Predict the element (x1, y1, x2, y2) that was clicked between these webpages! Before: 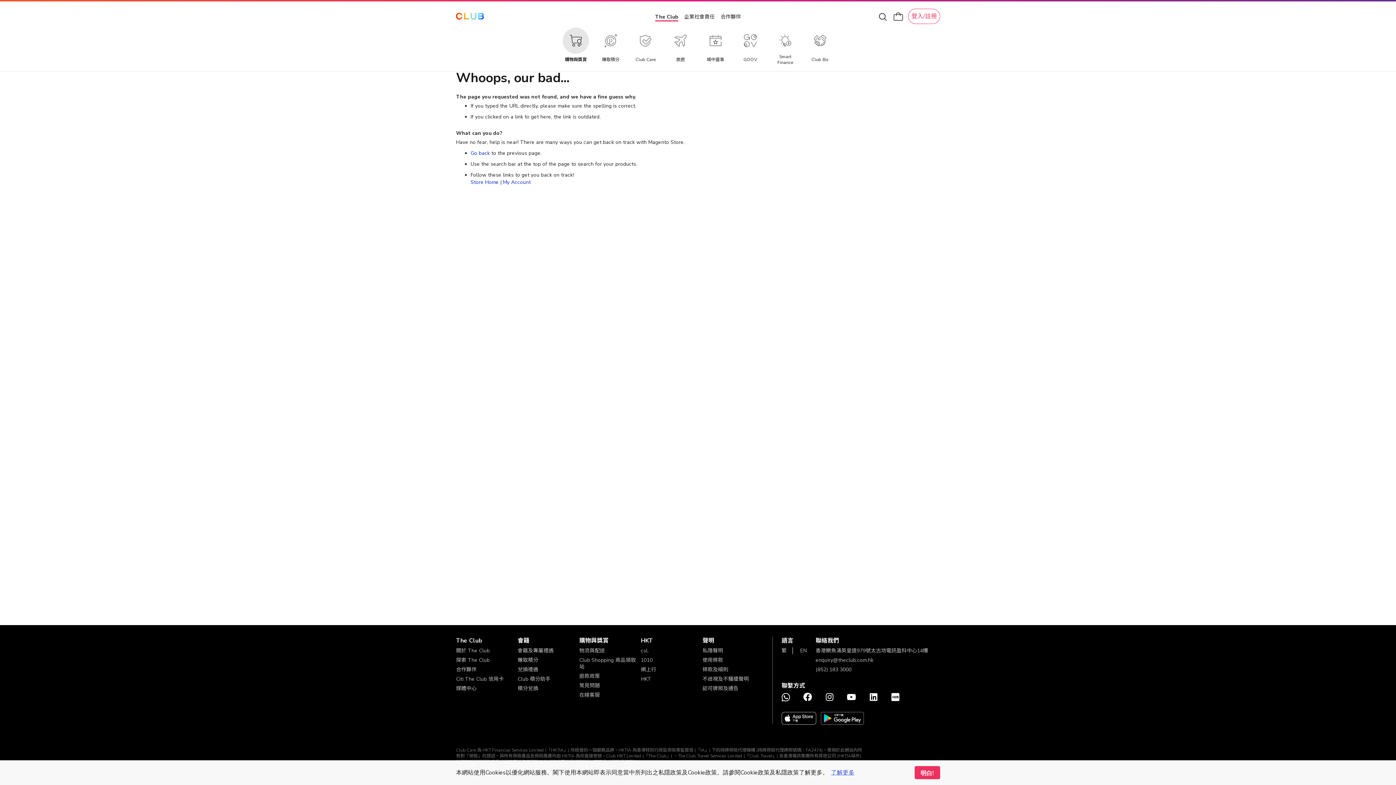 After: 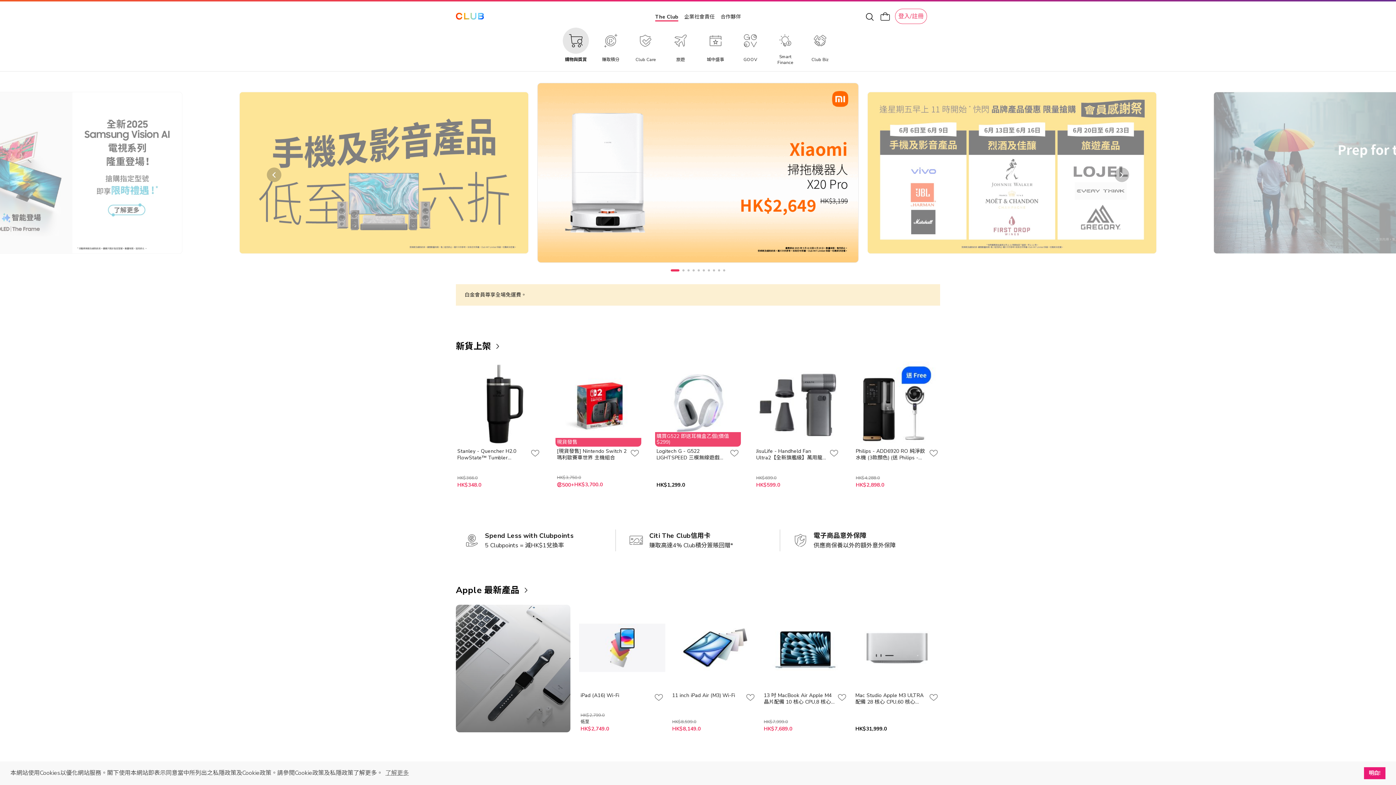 Action: bbox: (558, 27, 593, 65) label: 購物與獎賞